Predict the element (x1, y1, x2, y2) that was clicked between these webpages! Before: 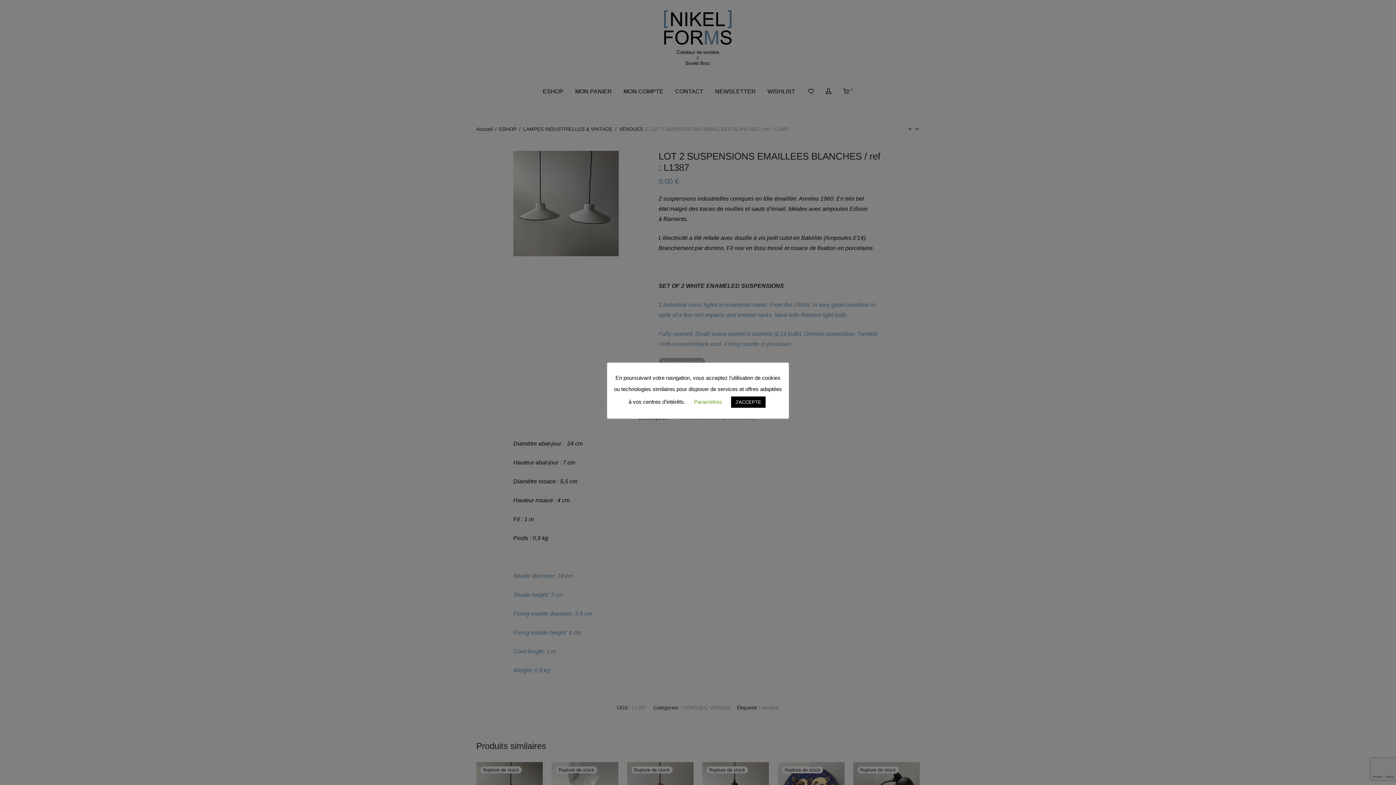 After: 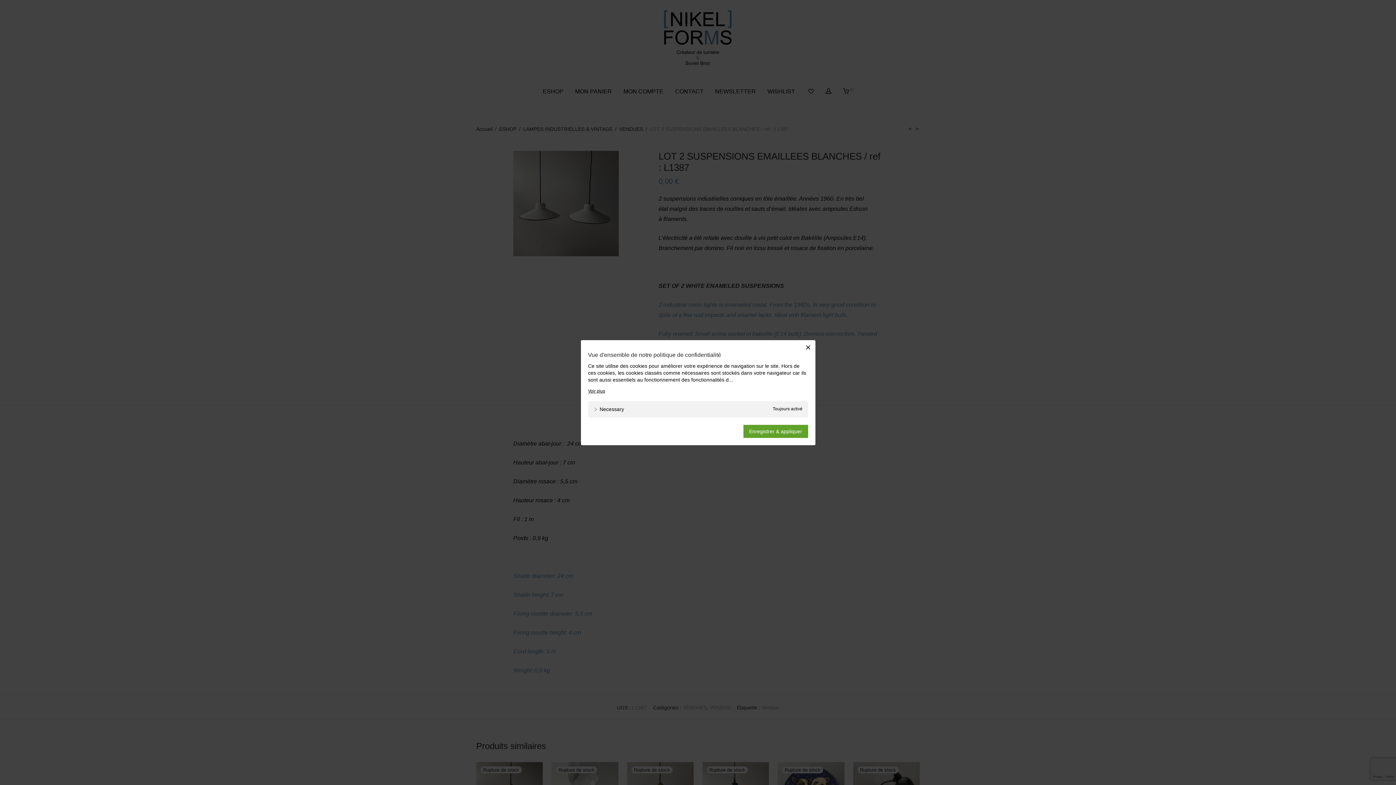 Action: label: Paramètres bbox: (694, 398, 722, 404)